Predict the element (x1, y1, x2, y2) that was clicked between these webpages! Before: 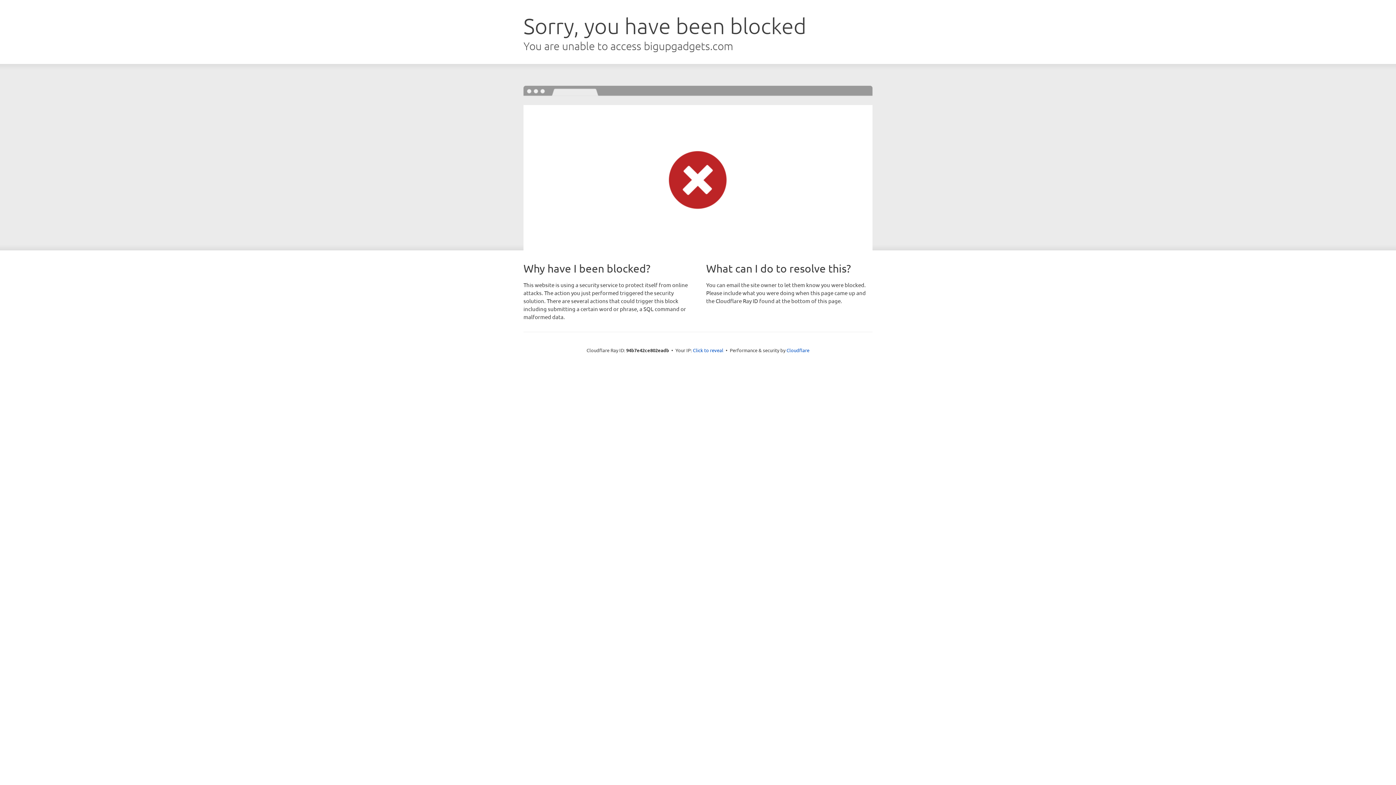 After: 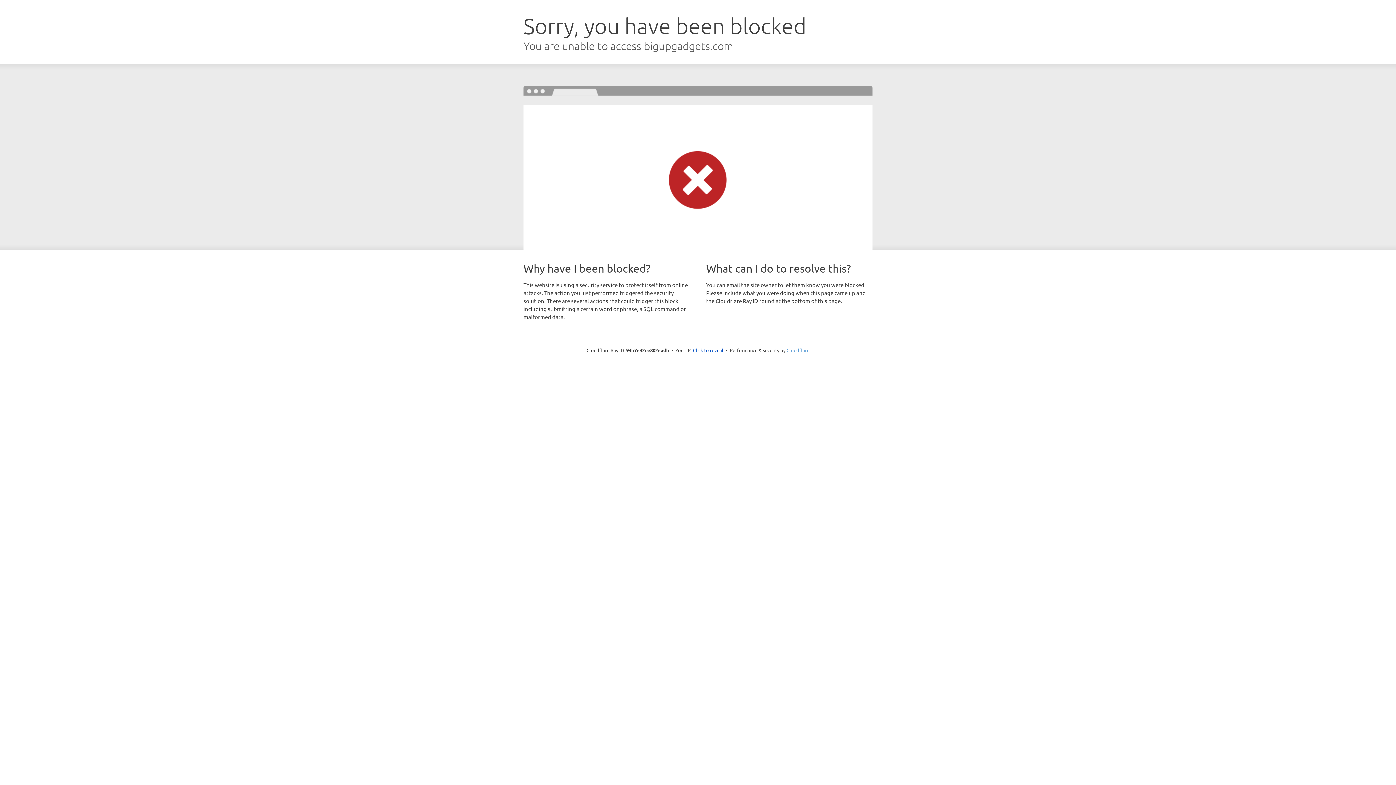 Action: label: Cloudflare bbox: (786, 347, 809, 353)